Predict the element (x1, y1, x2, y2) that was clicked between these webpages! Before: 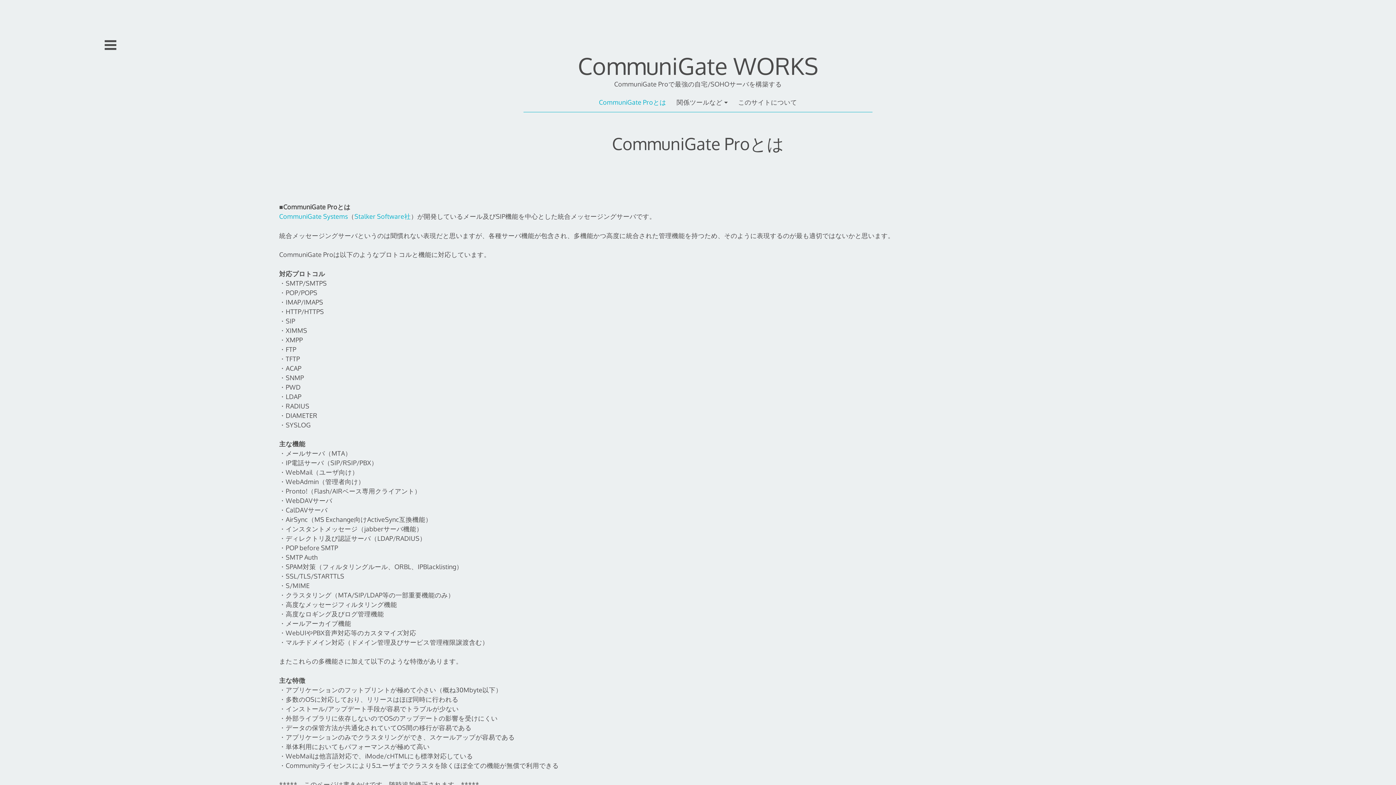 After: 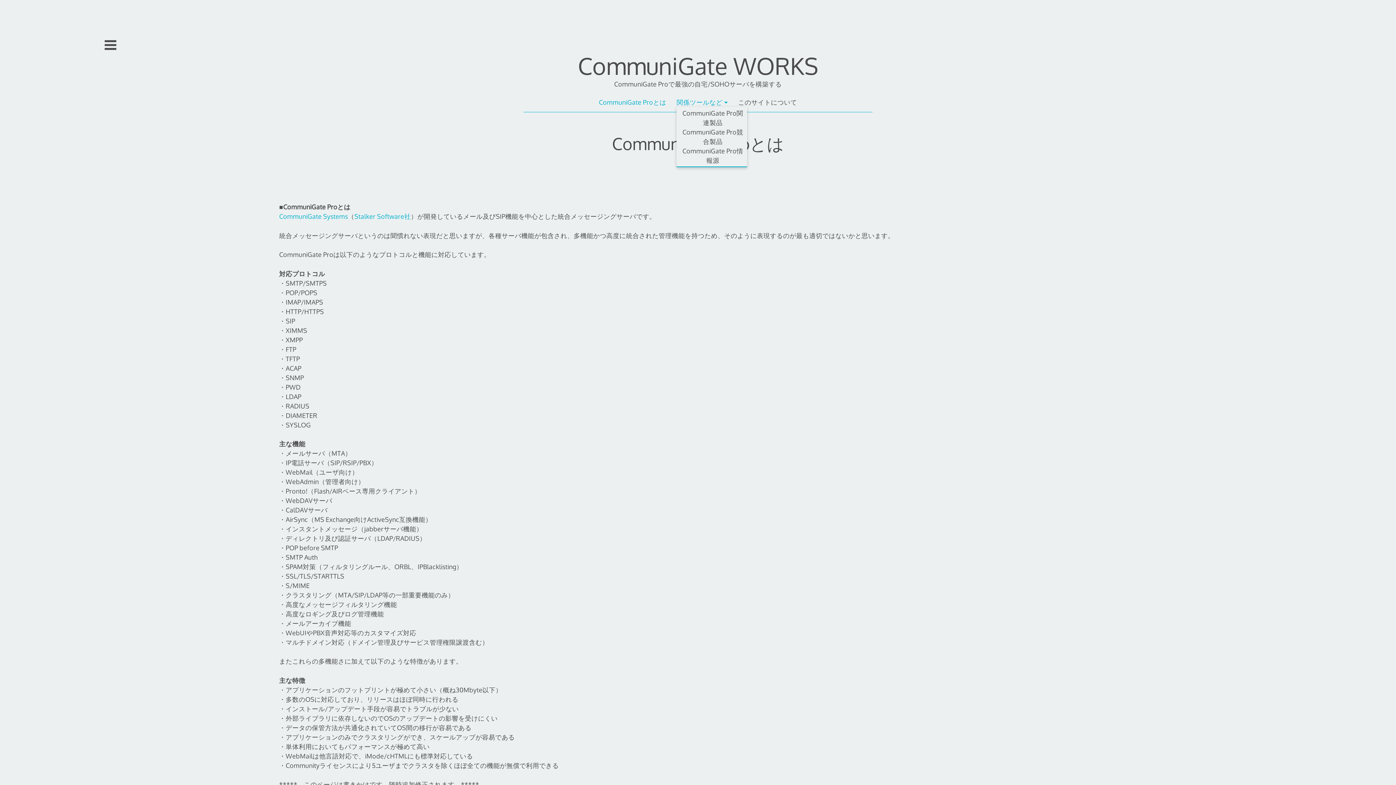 Action: label: 関係ツールなど bbox: (676, 97, 727, 106)